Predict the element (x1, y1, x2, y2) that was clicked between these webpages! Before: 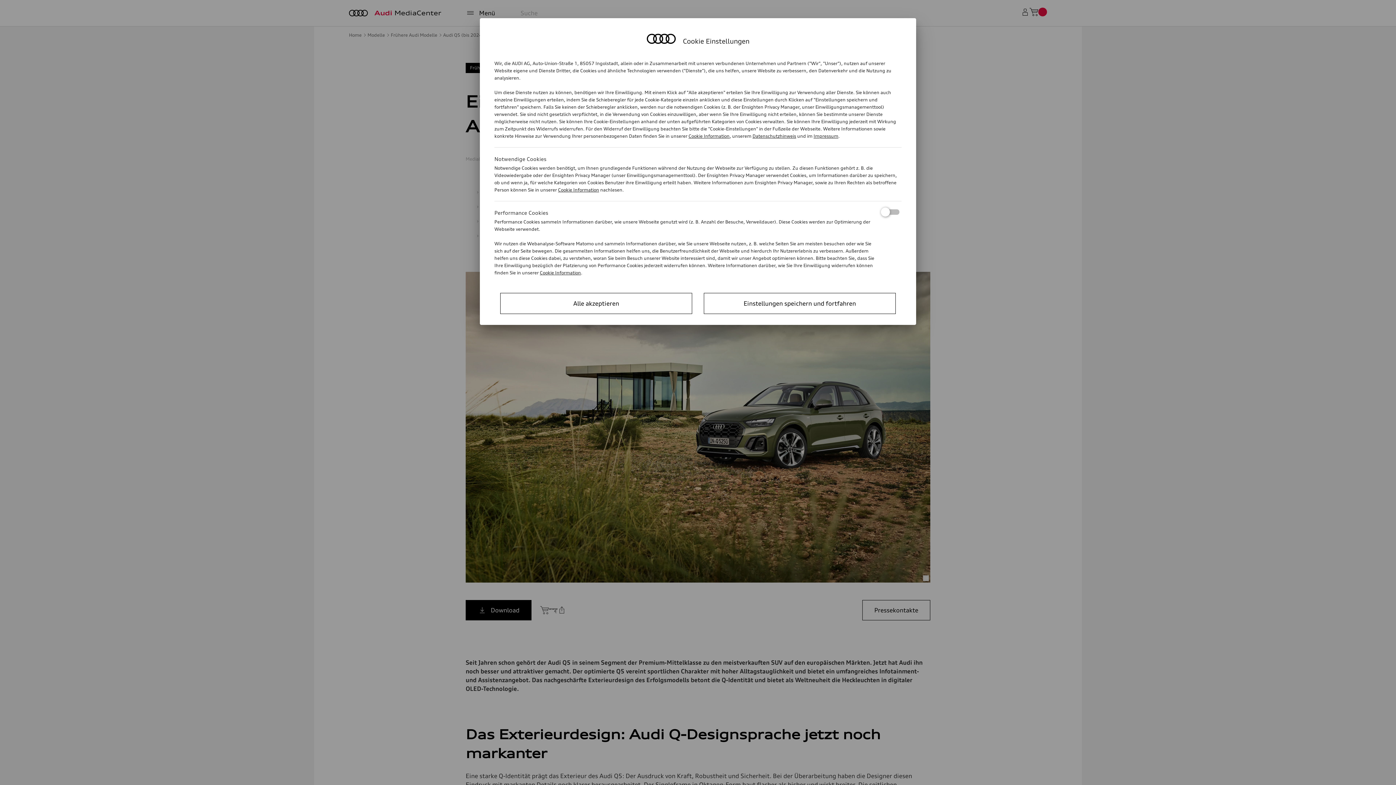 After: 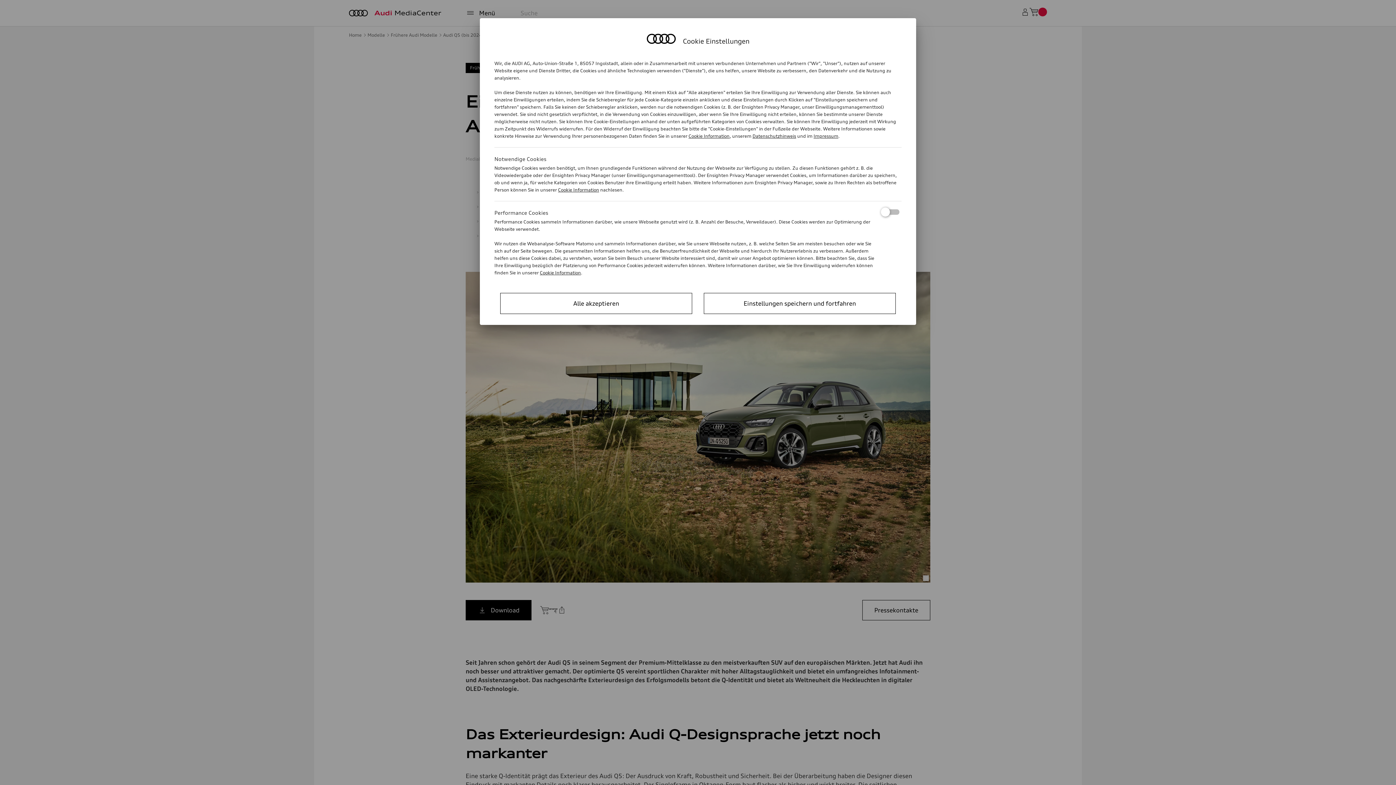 Action: bbox: (558, 187, 599, 192) label: Cookie Information